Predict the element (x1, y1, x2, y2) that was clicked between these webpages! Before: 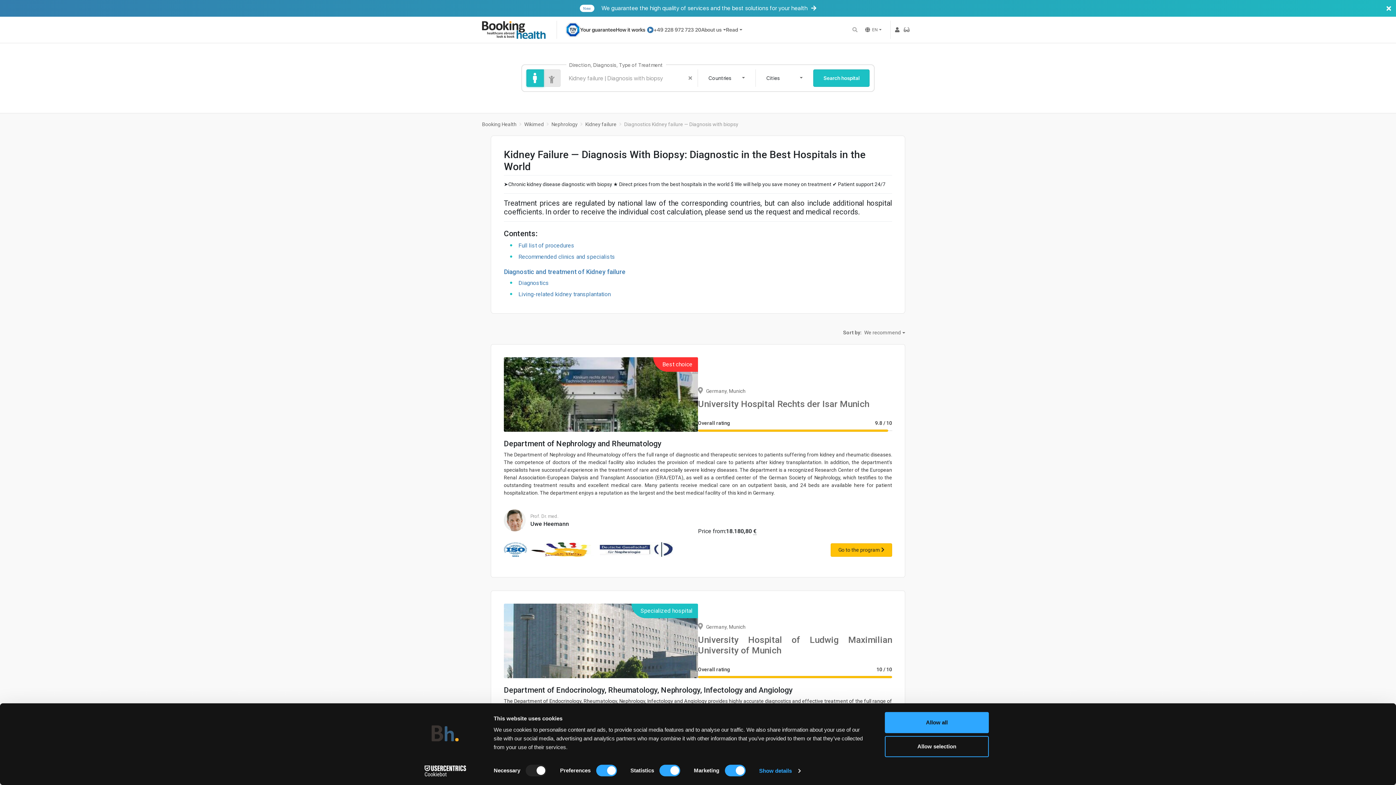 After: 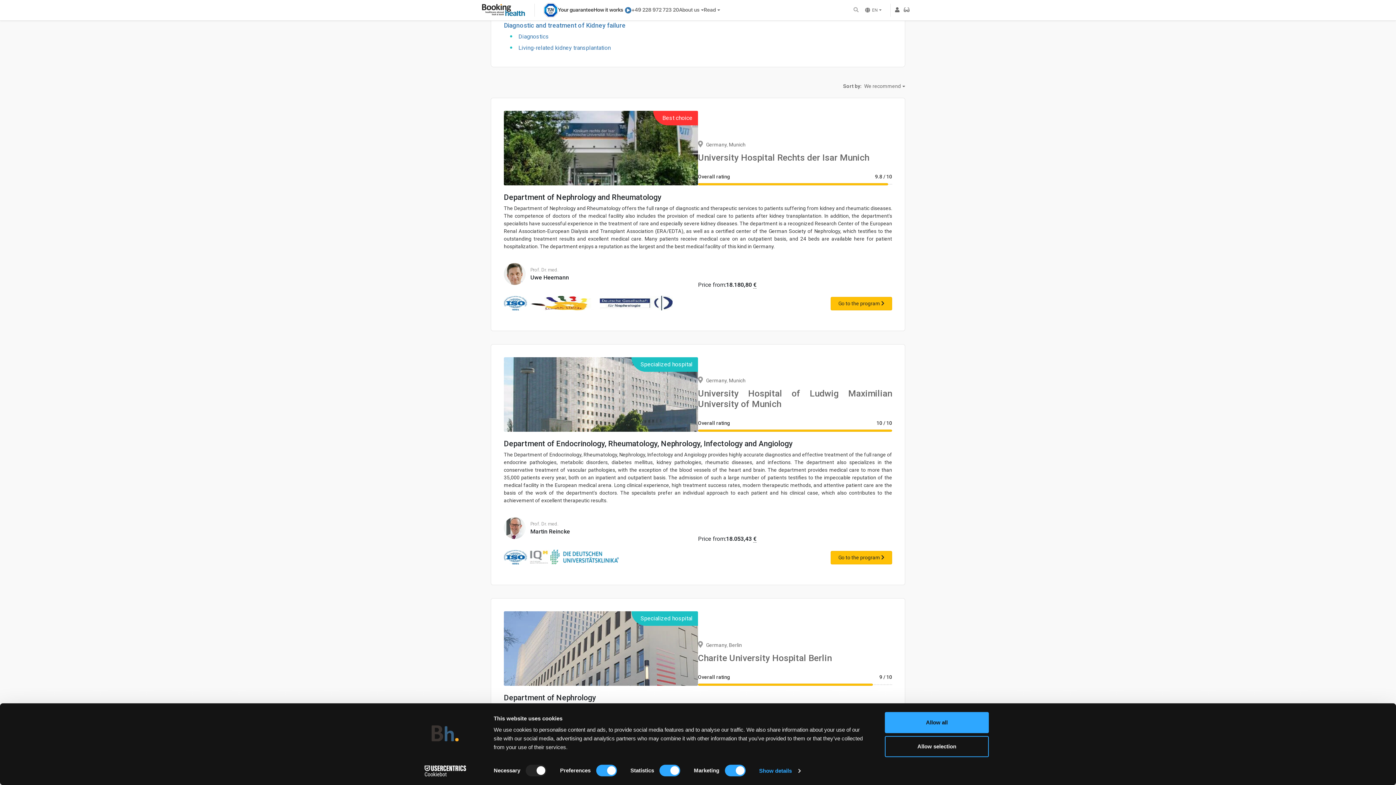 Action: bbox: (518, 242, 574, 249) label: Full list of procedures